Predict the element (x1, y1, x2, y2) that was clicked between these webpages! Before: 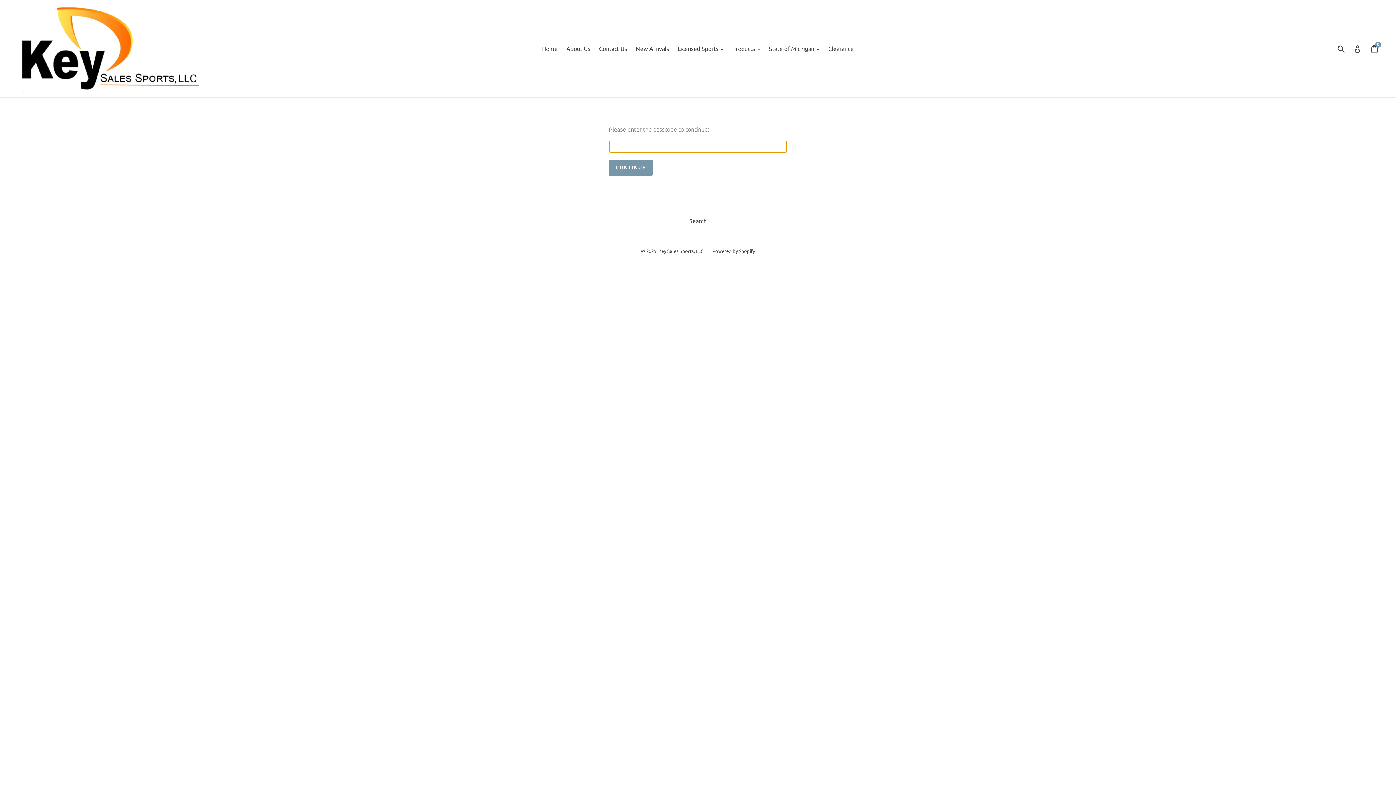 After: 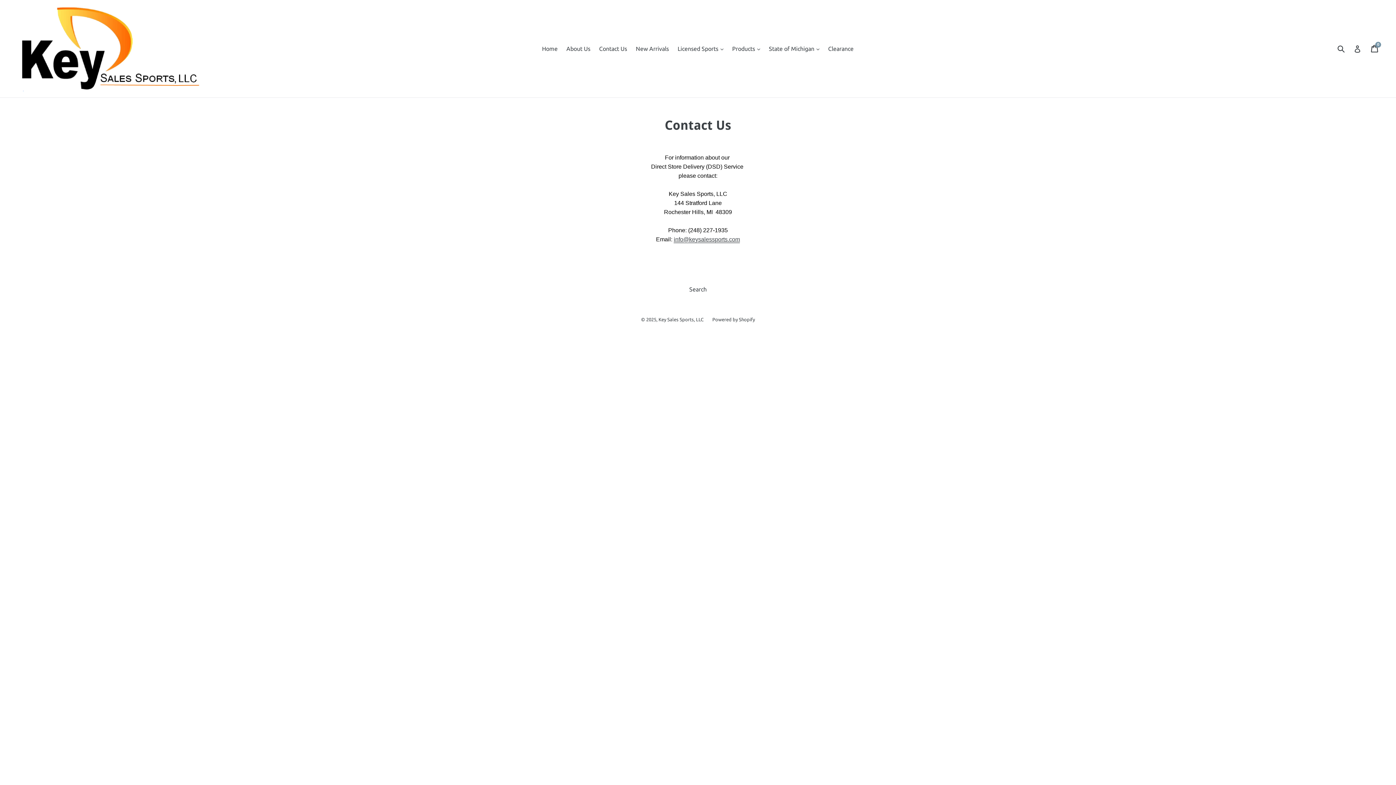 Action: bbox: (595, 43, 630, 54) label: Contact Us